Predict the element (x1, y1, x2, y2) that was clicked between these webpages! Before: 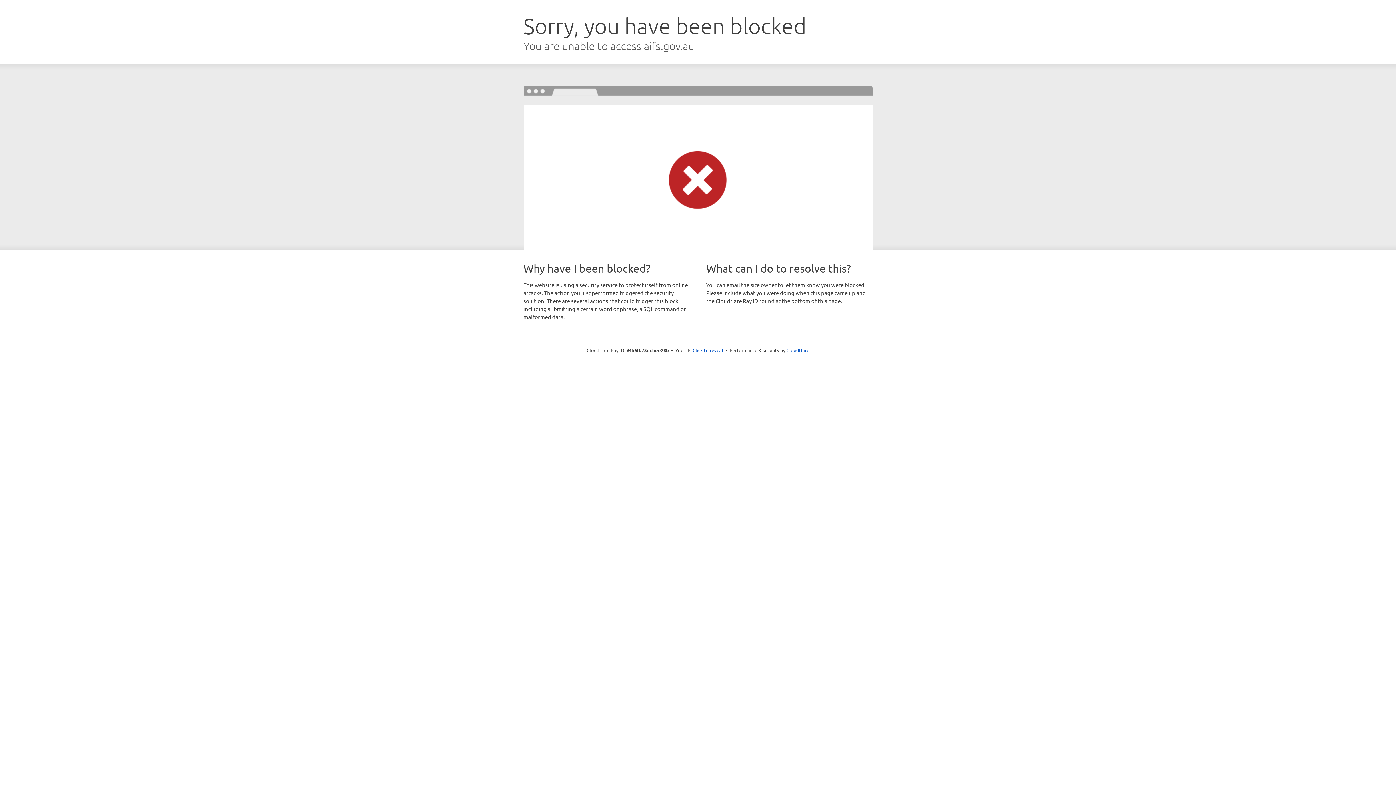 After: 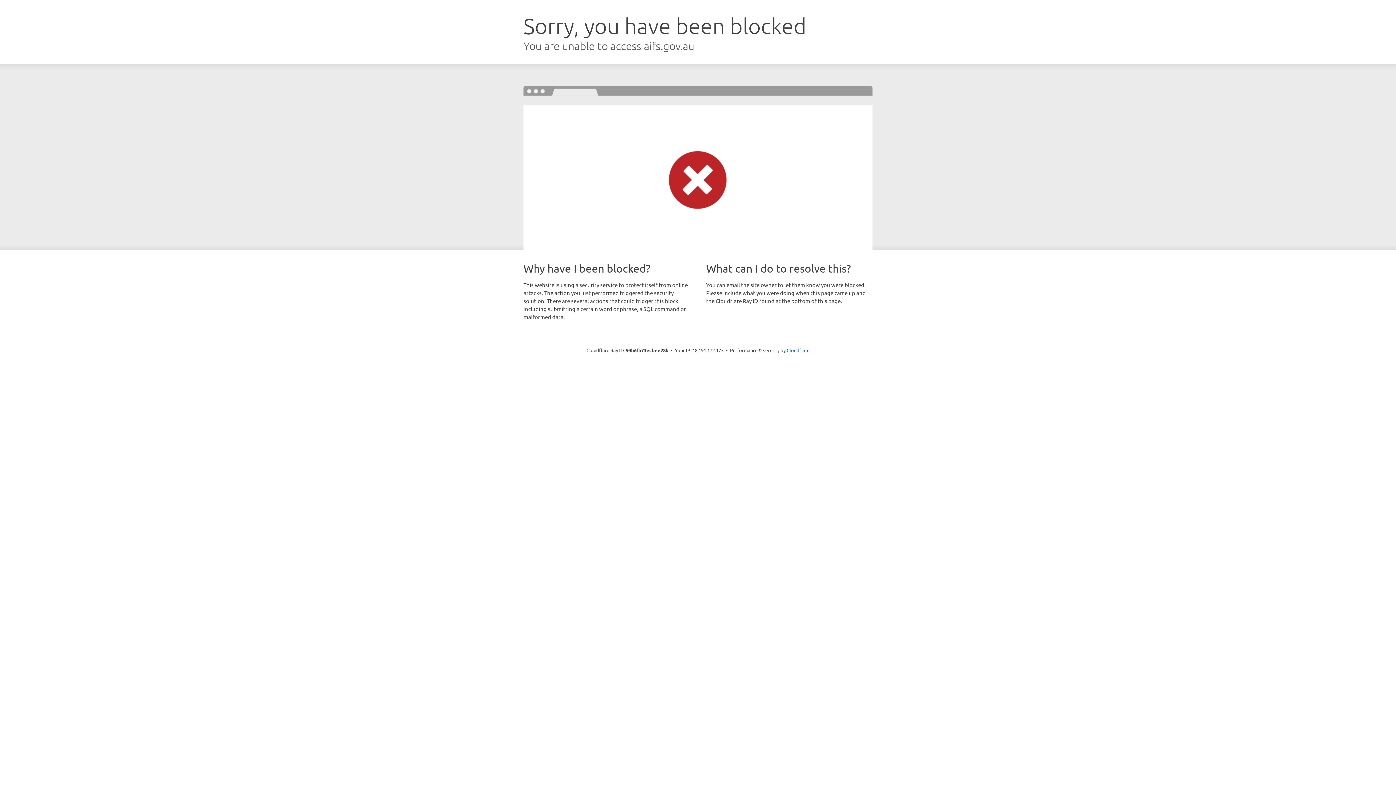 Action: bbox: (692, 346, 723, 353) label: Click to reveal